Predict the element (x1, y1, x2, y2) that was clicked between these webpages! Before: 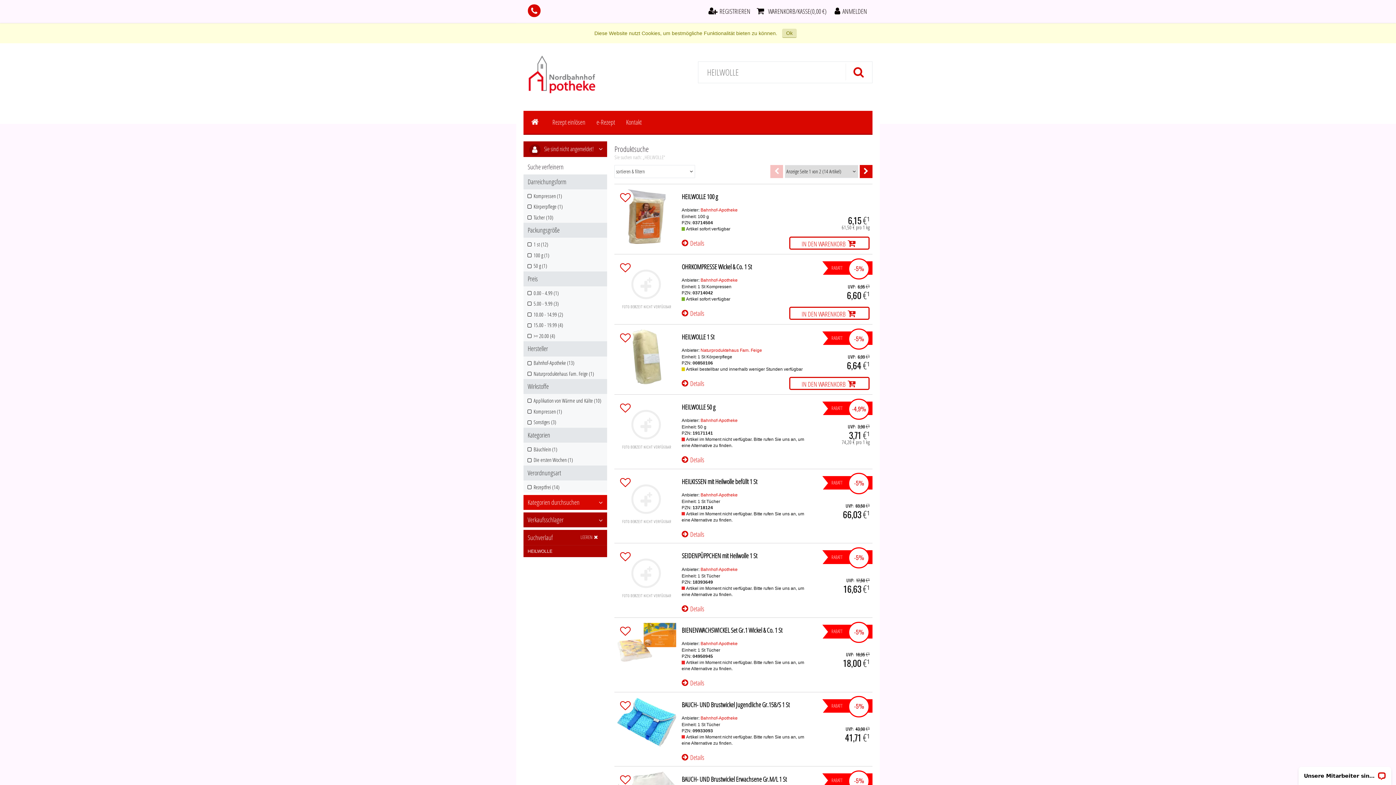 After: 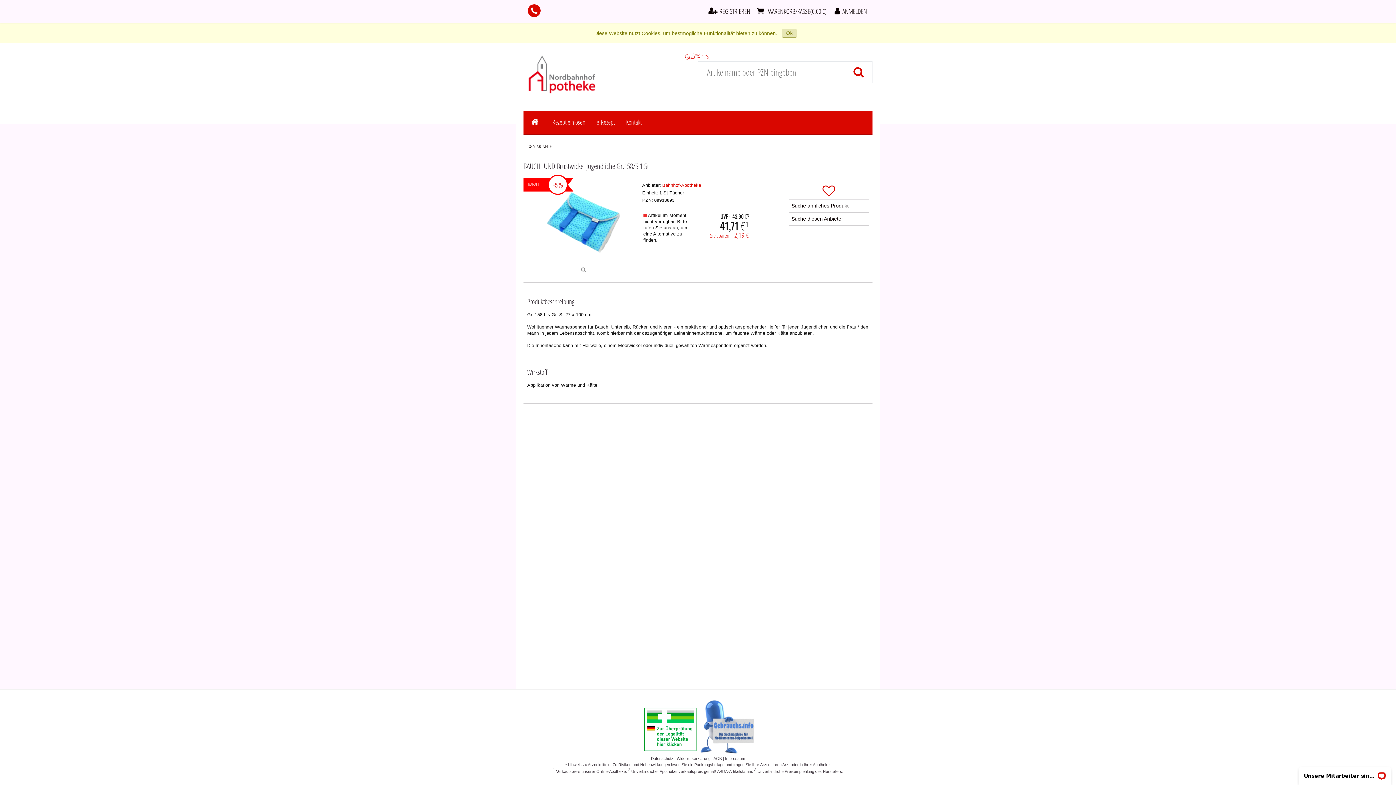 Action: bbox: (681, 700, 789, 709) label: BAUCH- UND Brustwickel Jugendliche Gr.158/S 1 St